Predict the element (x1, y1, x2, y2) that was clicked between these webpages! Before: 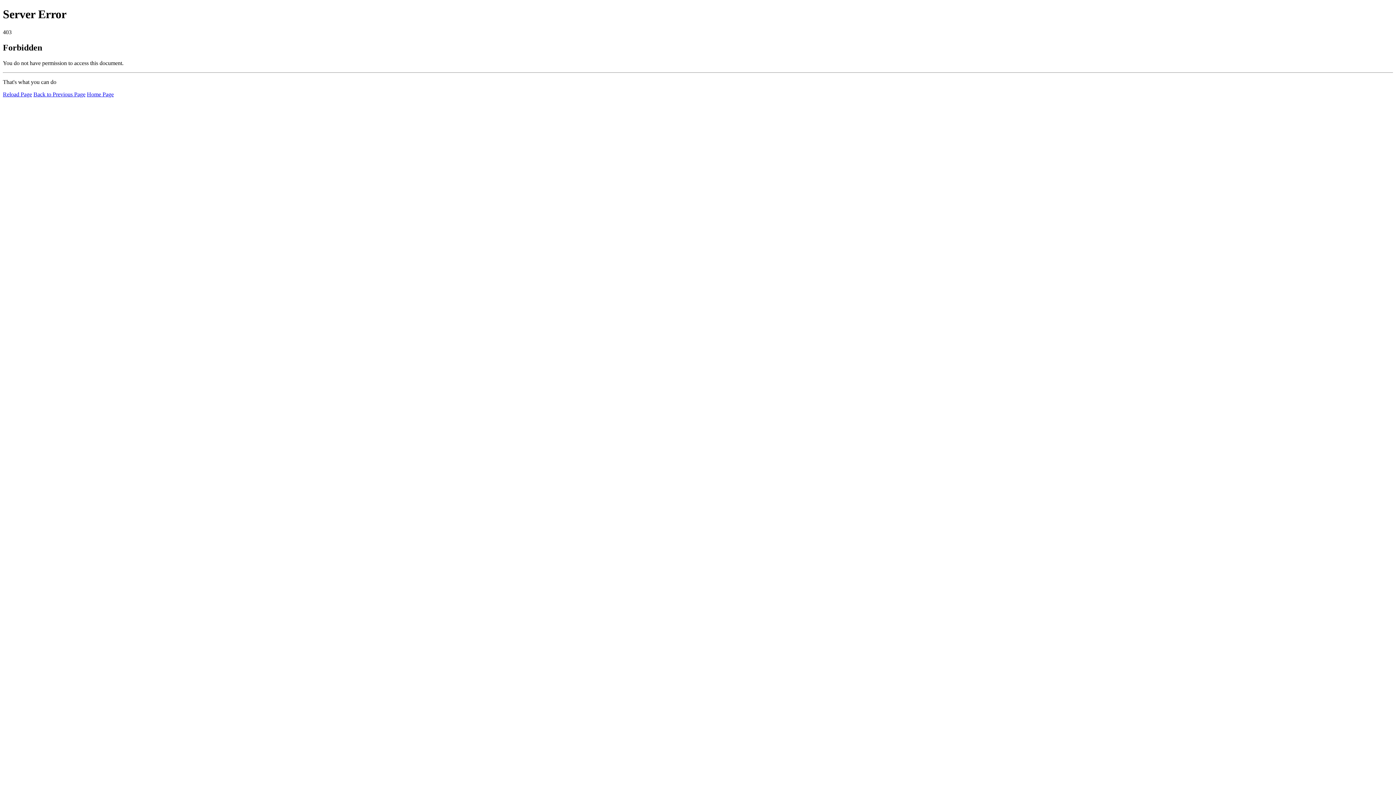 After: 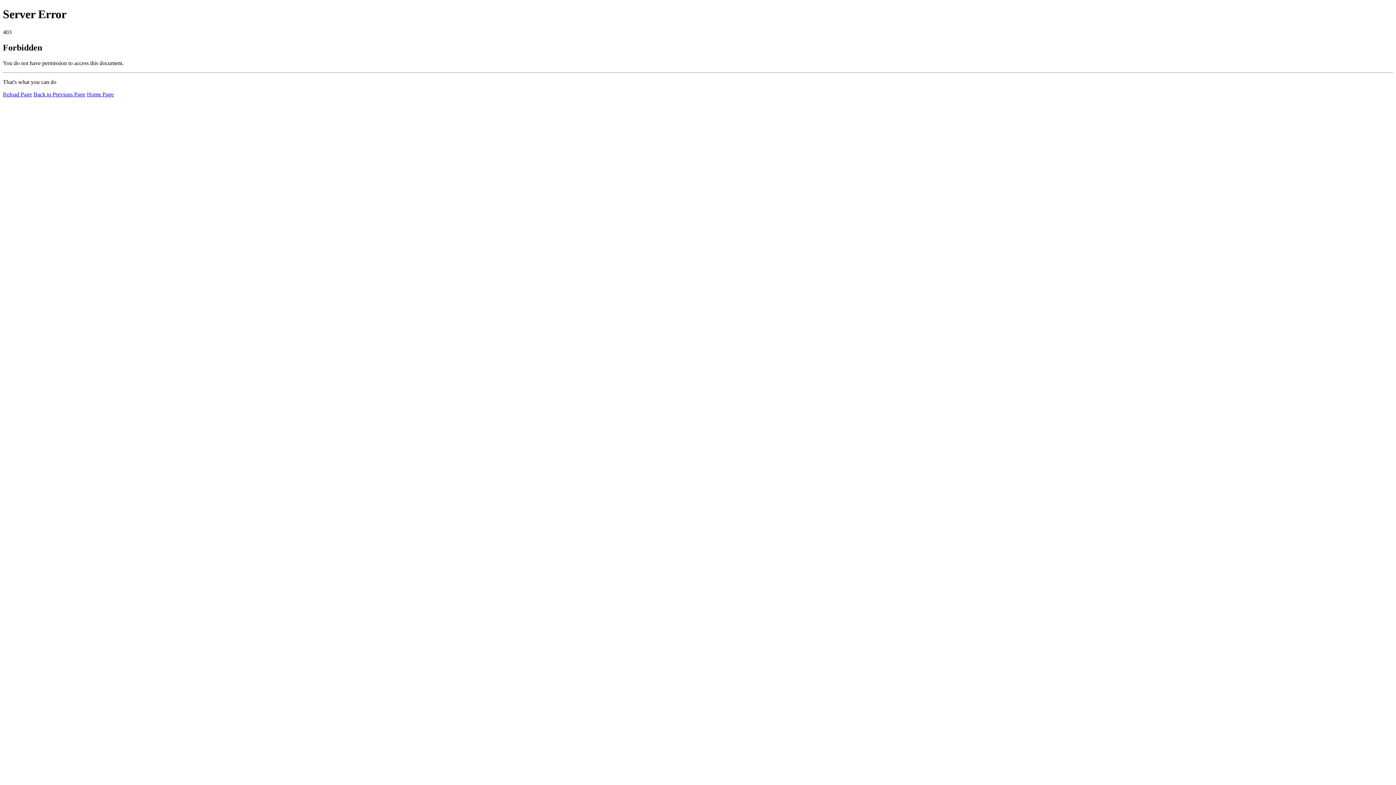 Action: bbox: (2, 91, 32, 97) label: Reload Page